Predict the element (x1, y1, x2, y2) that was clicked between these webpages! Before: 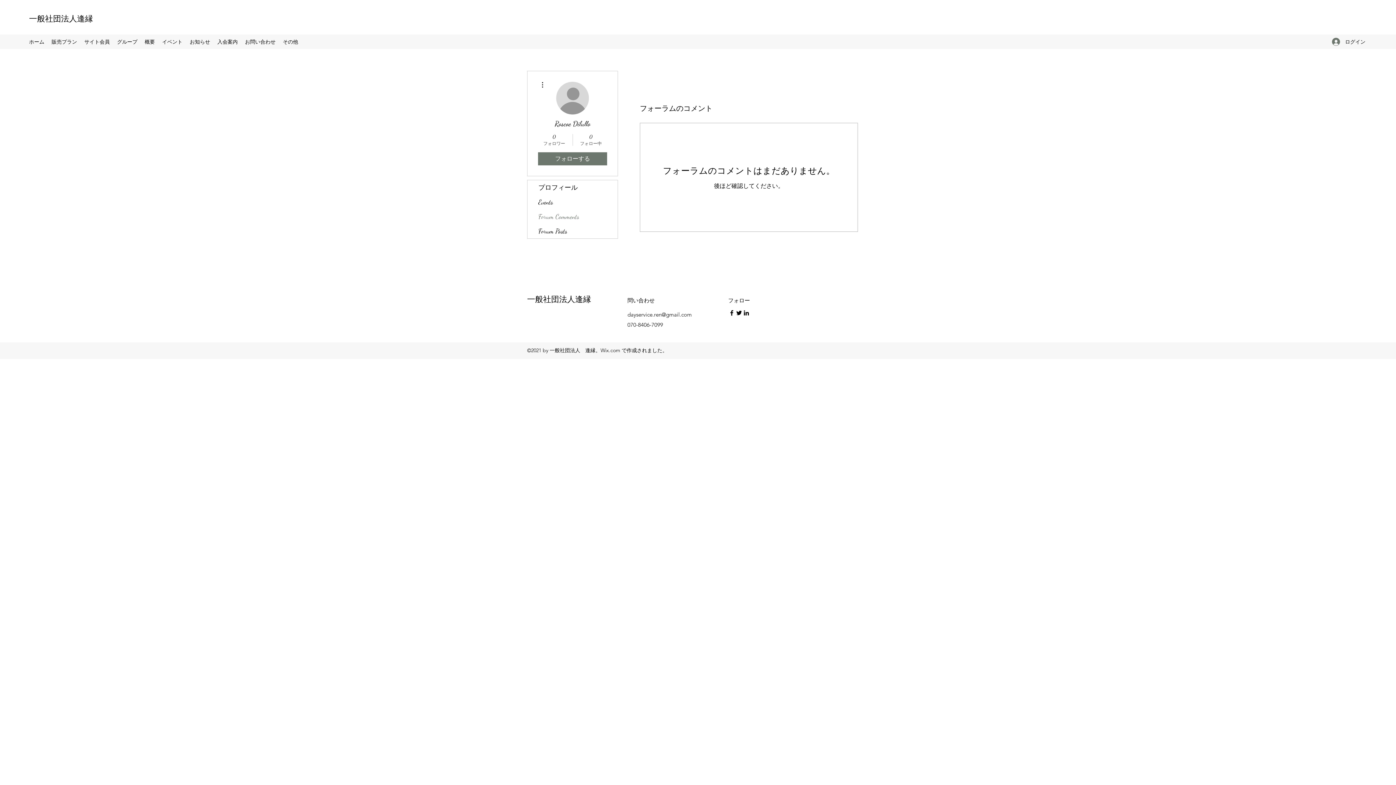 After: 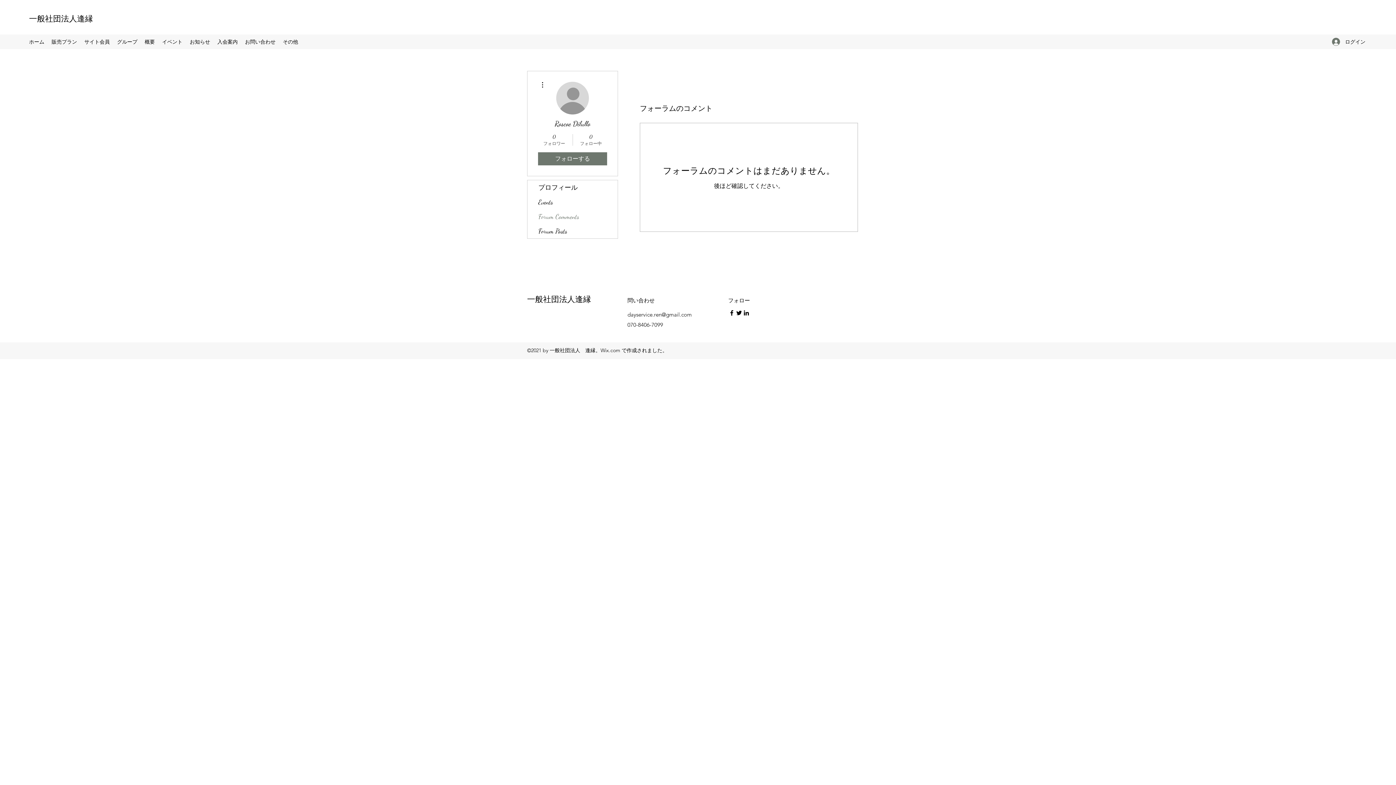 Action: bbox: (538, 80, 546, 89)